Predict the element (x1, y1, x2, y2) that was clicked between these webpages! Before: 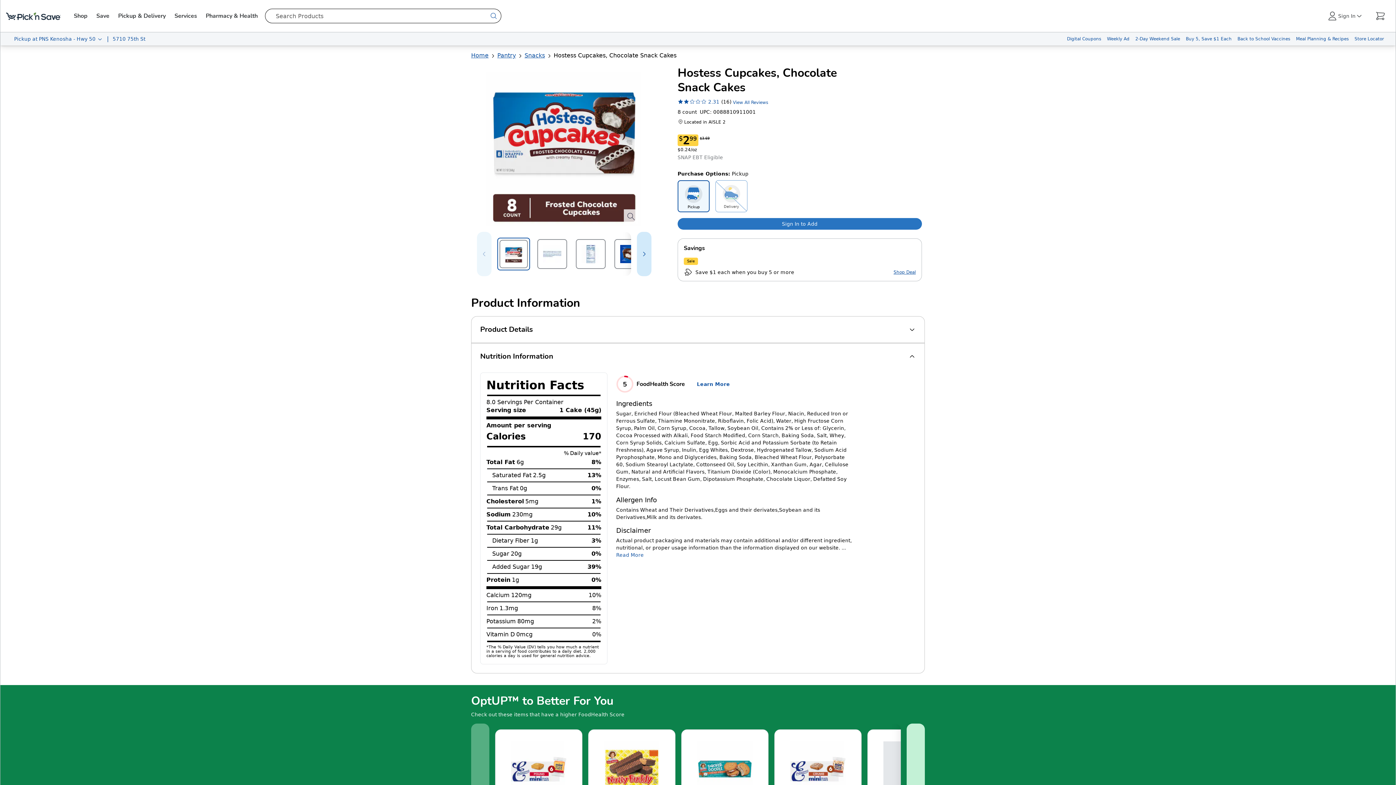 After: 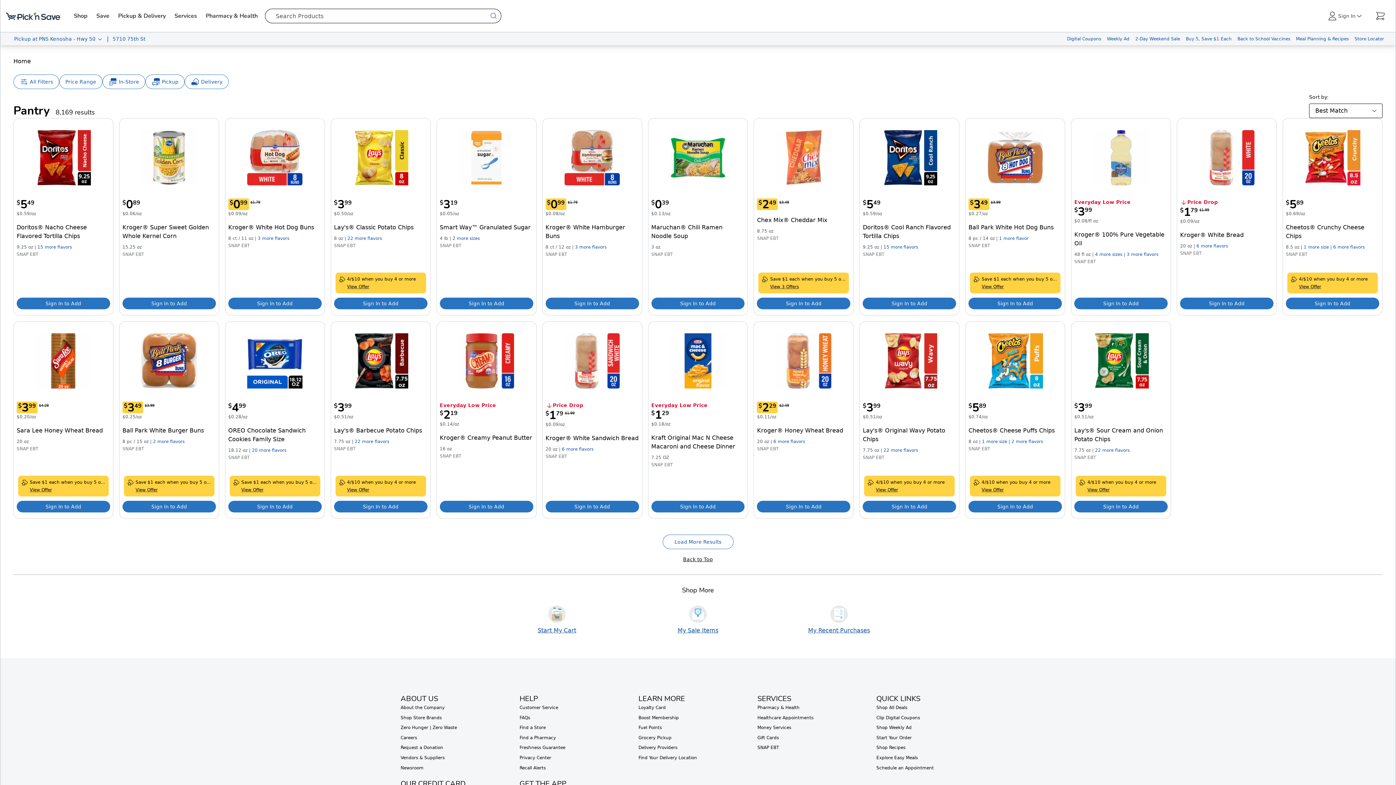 Action: bbox: (497, 52, 516, 58) label: Pantry